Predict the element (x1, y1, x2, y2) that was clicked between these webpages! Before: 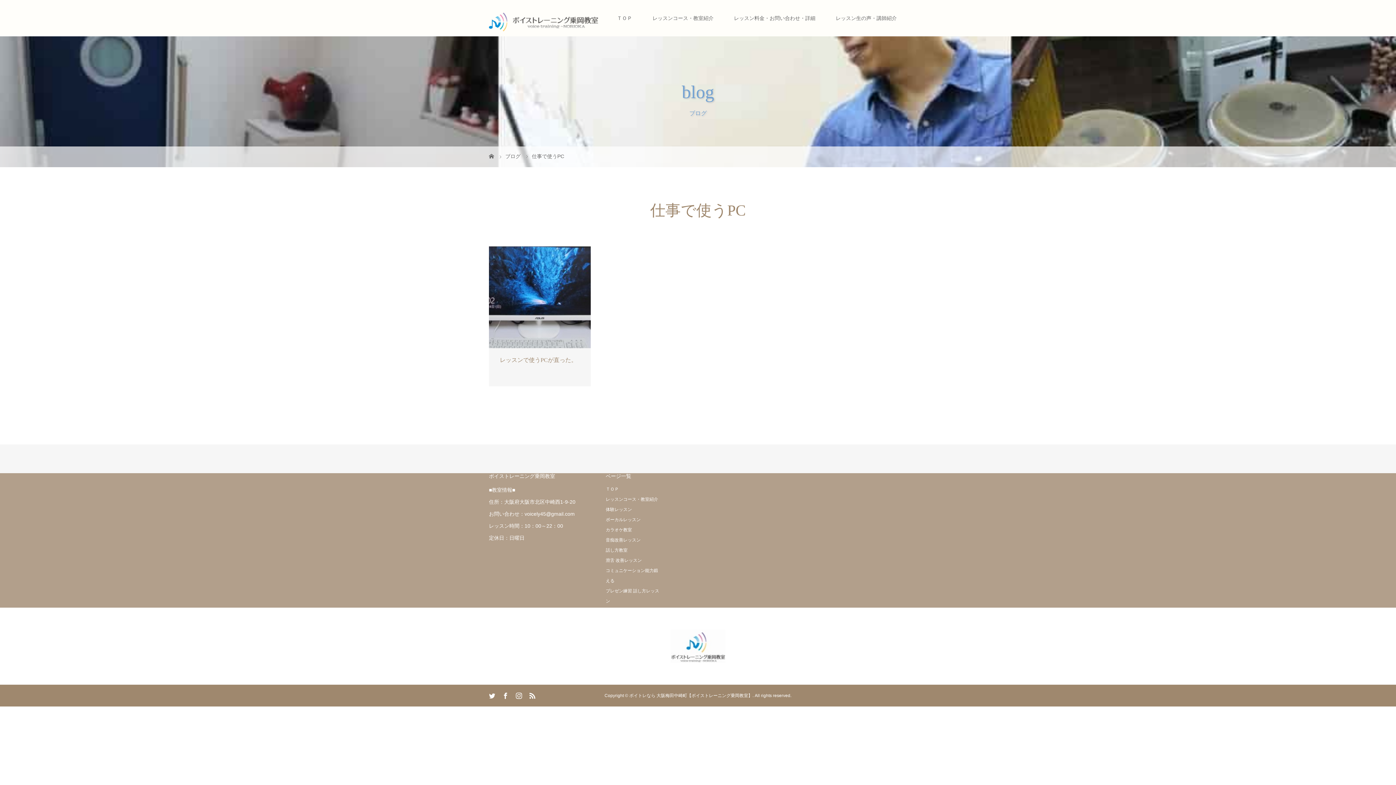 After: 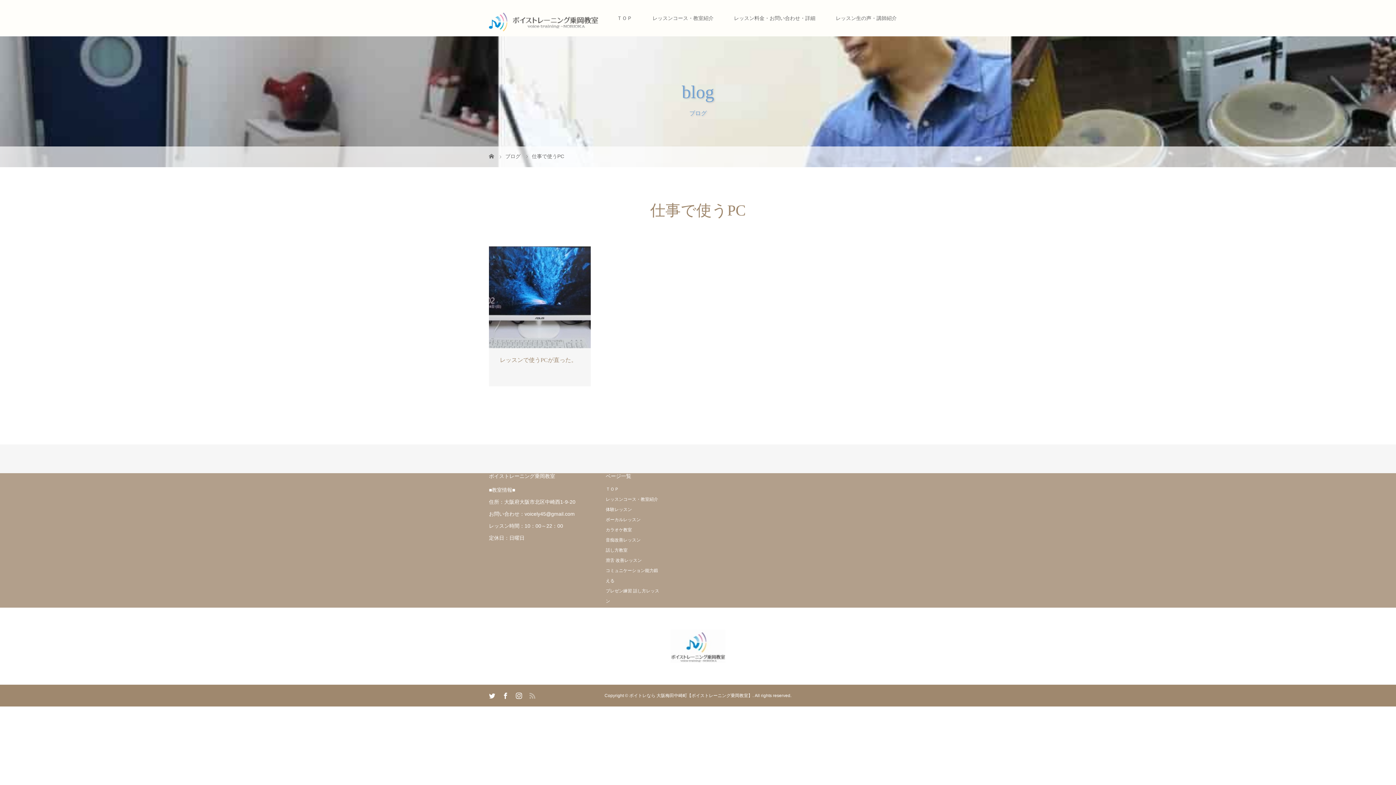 Action: bbox: (529, 693, 535, 699)